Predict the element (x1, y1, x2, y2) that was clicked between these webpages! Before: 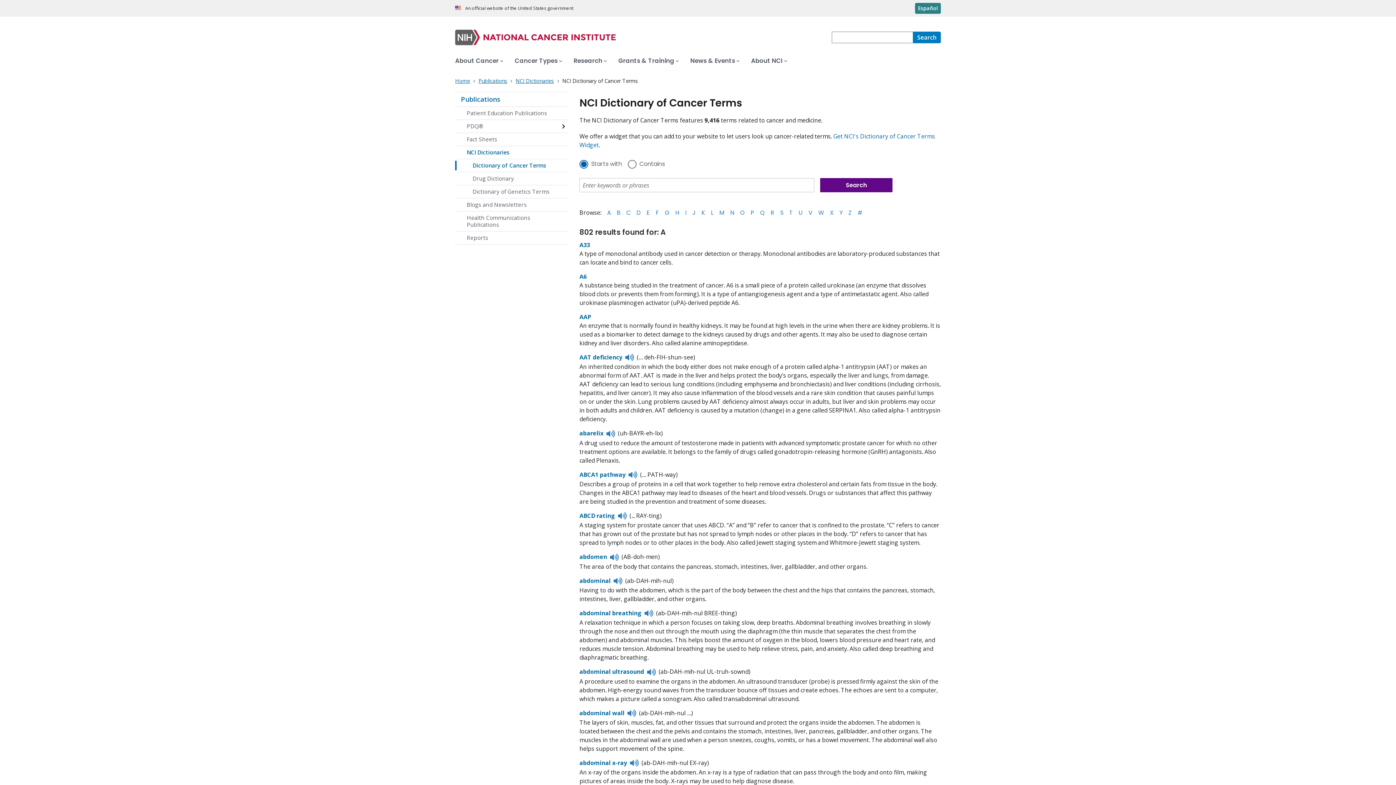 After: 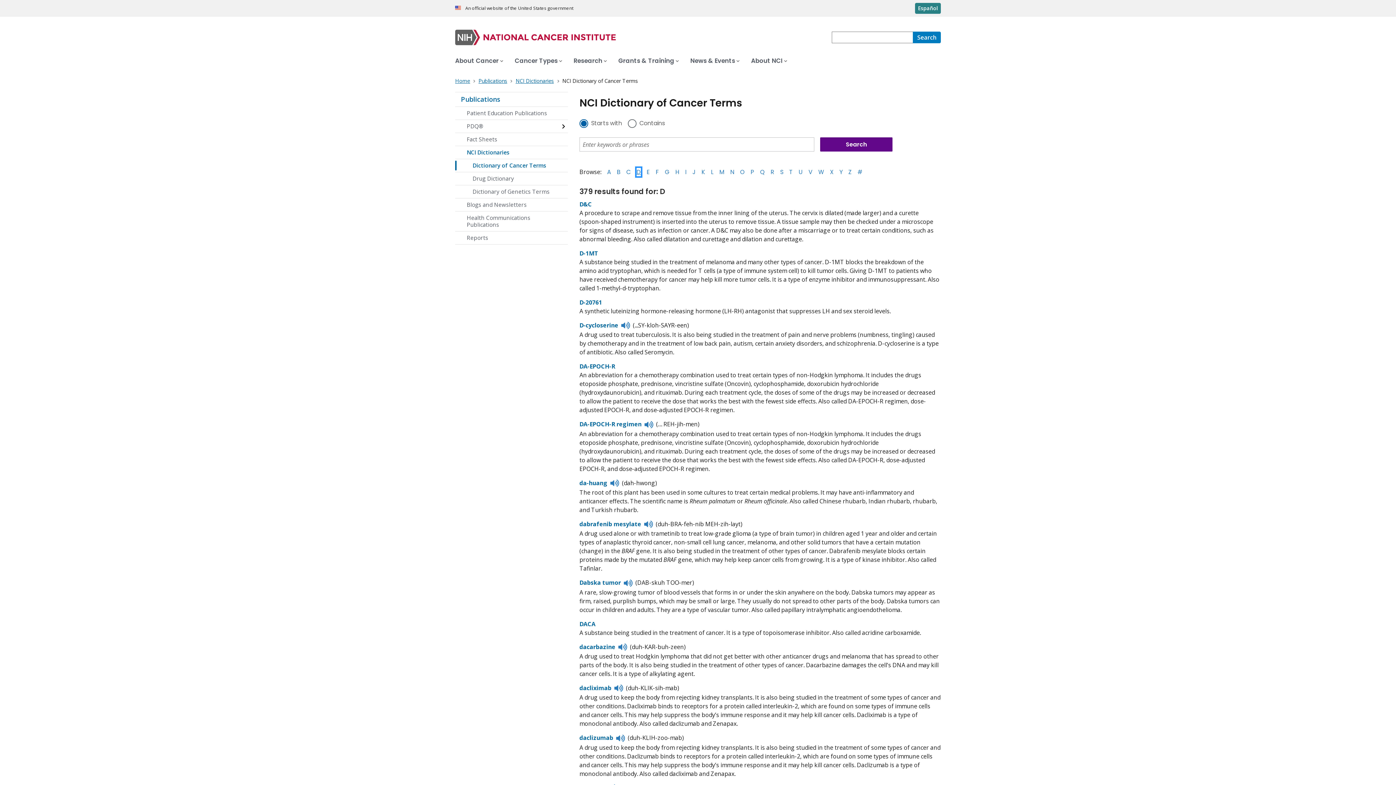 Action: label: D bbox: (636, 208, 641, 217)